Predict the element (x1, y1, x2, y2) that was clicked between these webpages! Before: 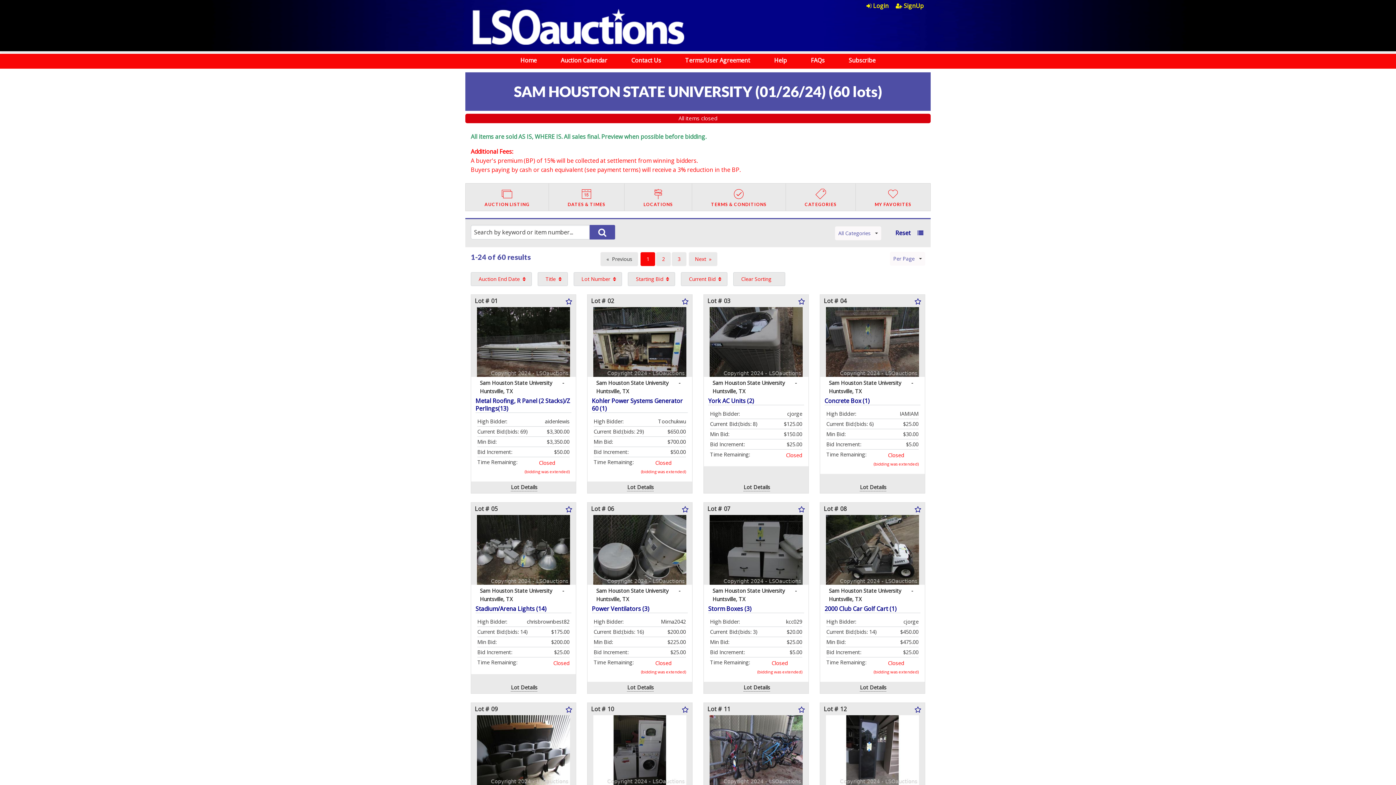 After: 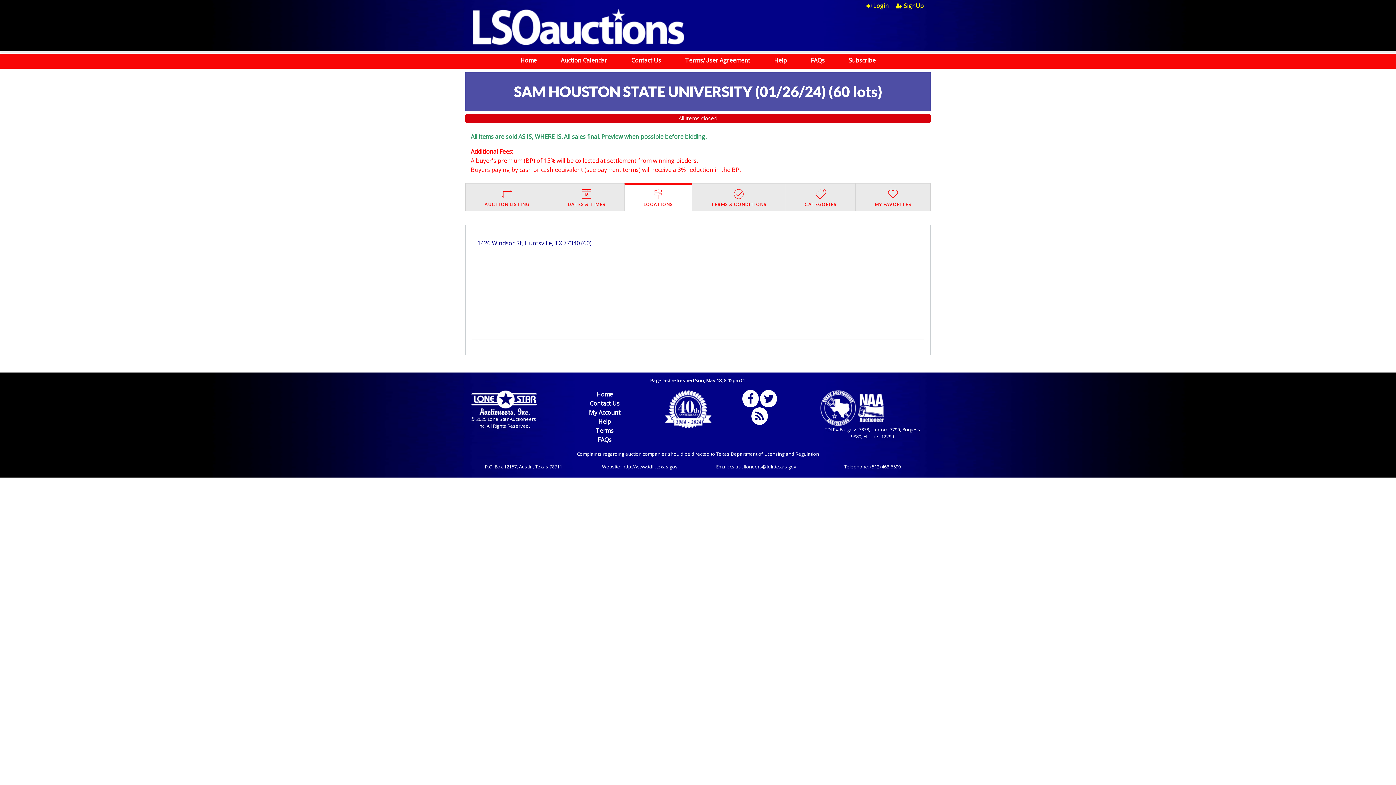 Action: bbox: (624, 183, 692, 210) label: LOCATIONS